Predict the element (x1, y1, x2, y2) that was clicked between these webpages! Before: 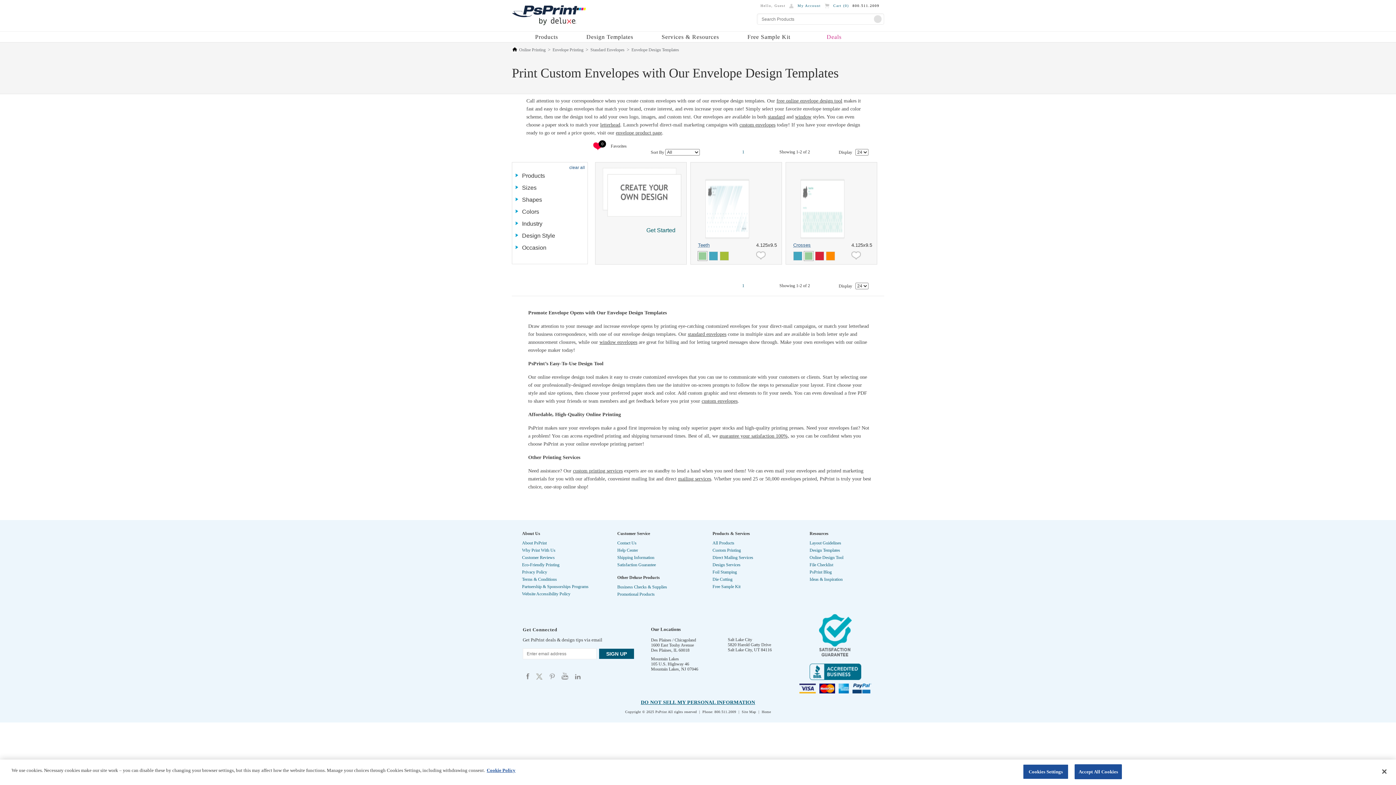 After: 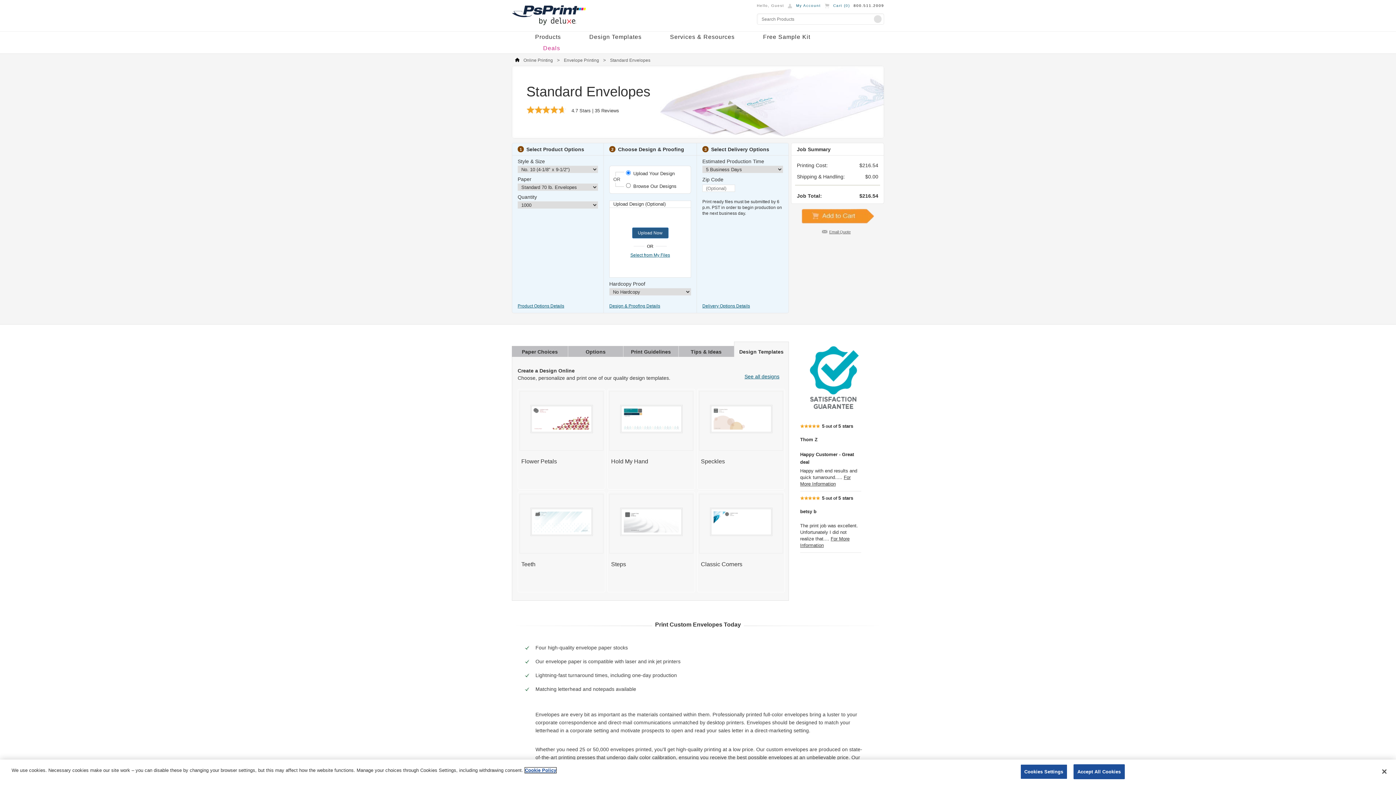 Action: label: standard envelopes bbox: (688, 331, 726, 337)